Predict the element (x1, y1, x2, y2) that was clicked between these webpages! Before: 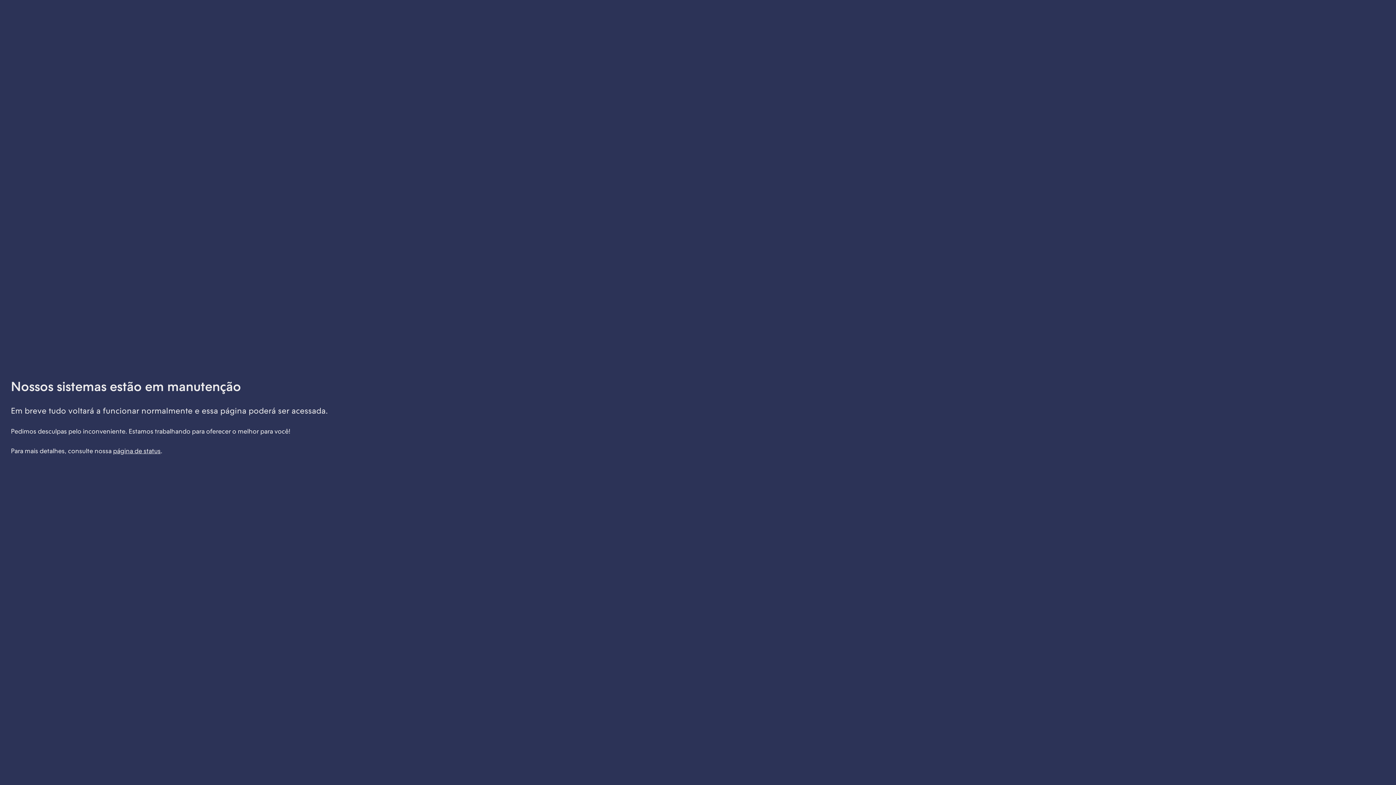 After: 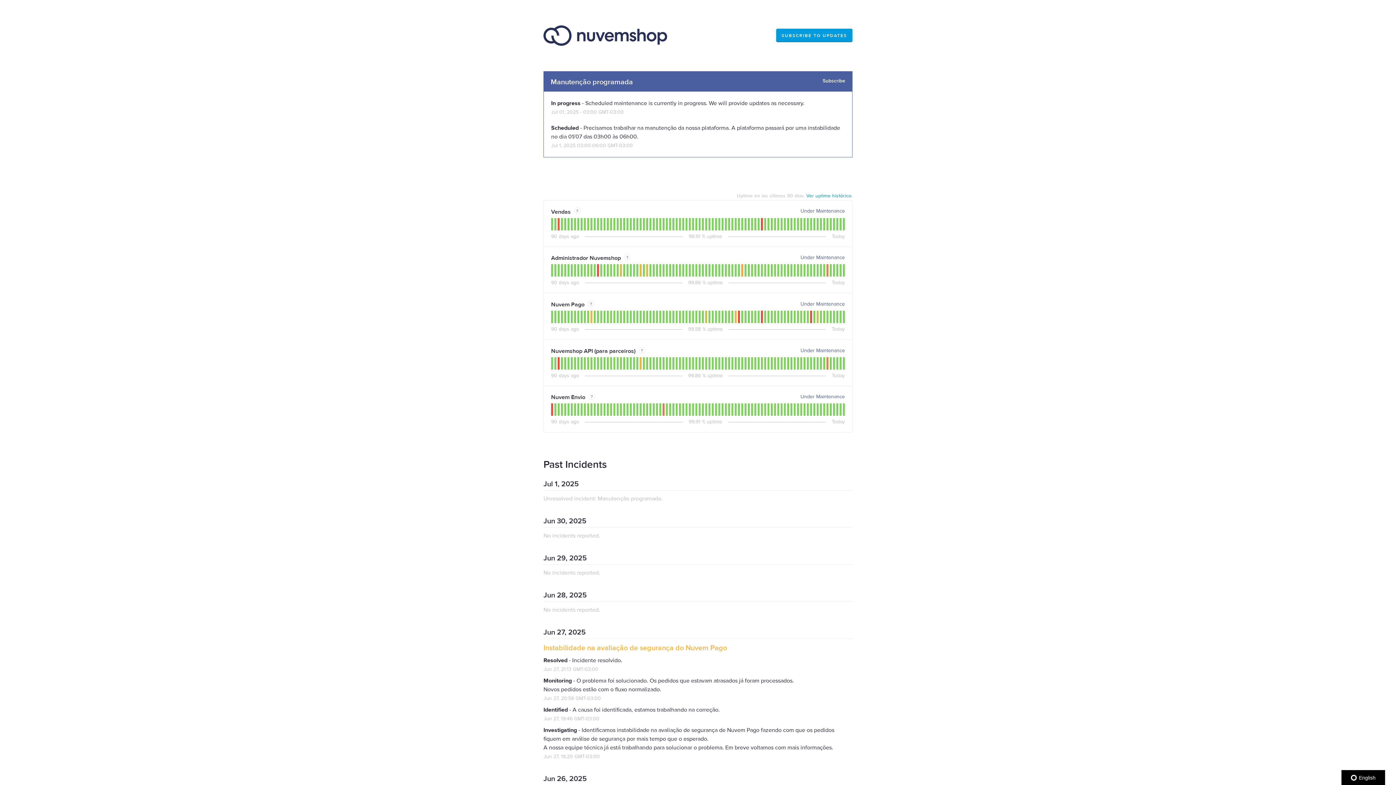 Action: bbox: (113, 447, 160, 454) label: página de status